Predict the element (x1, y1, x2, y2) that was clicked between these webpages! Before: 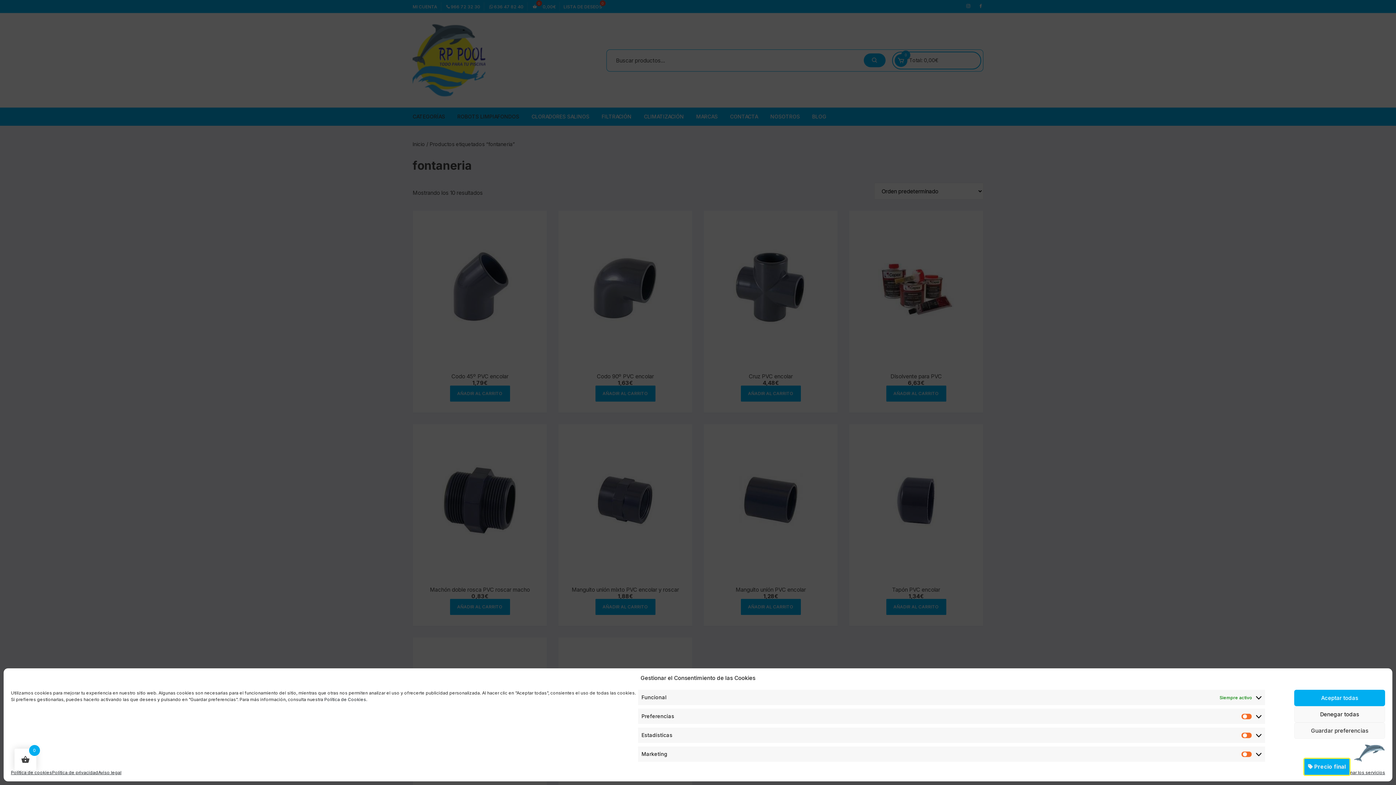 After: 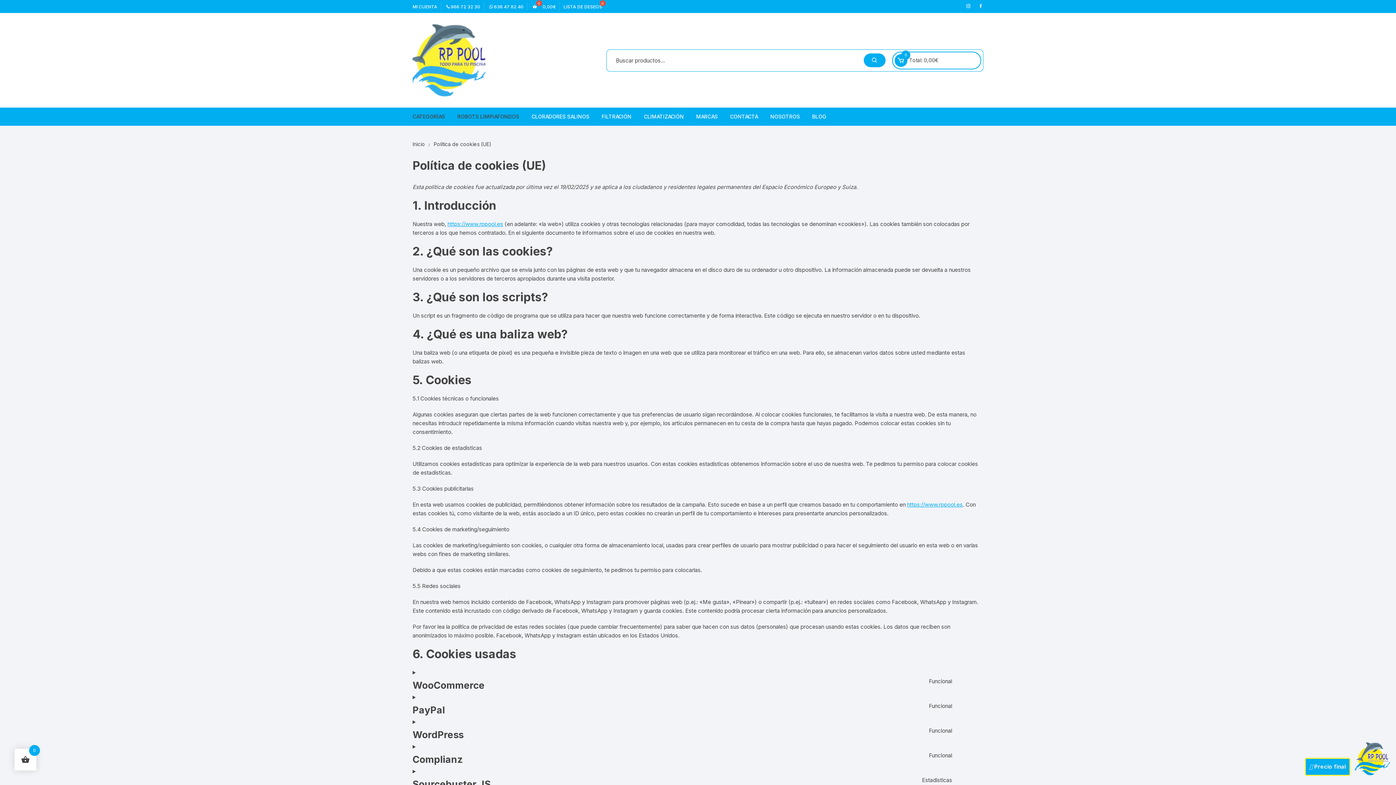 Action: label: Política de Cookies. bbox: (324, 697, 367, 702)